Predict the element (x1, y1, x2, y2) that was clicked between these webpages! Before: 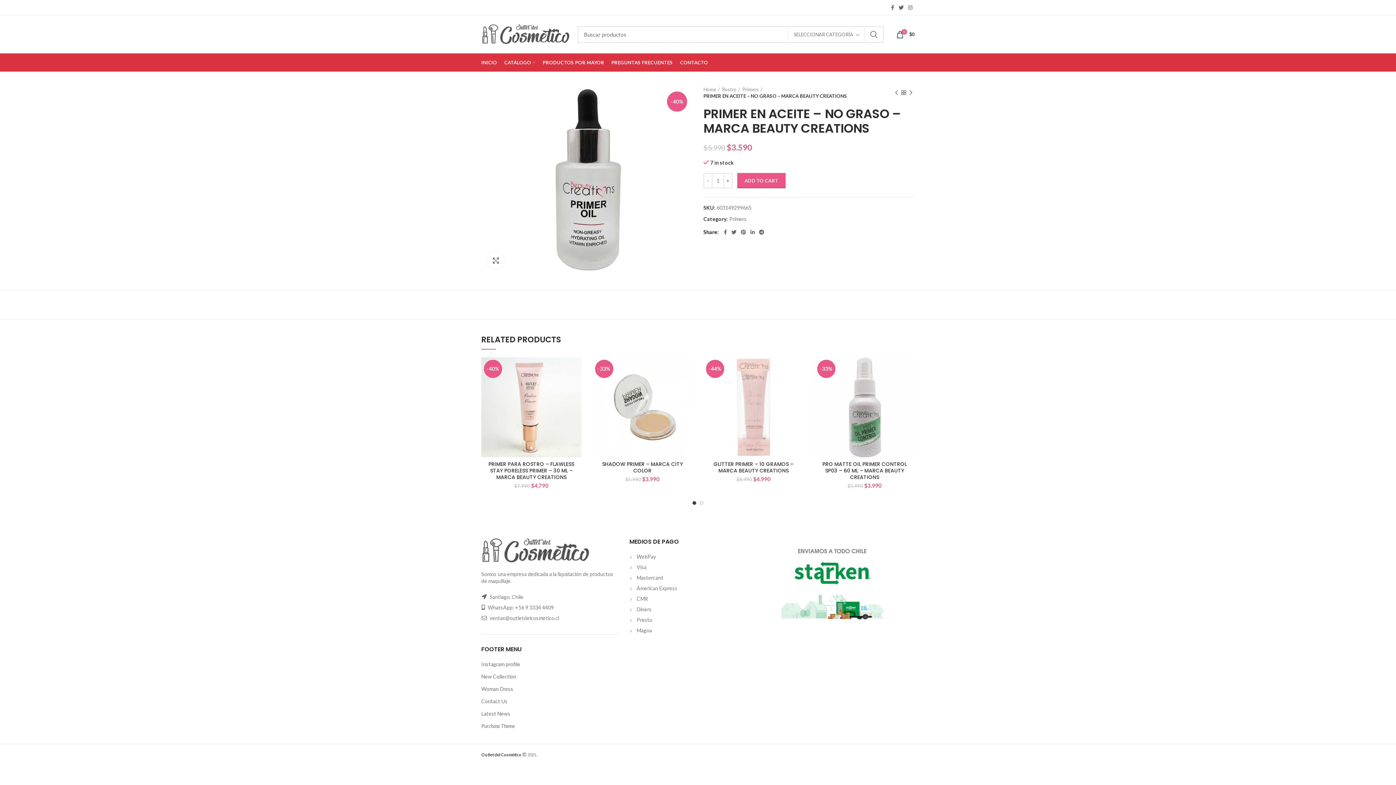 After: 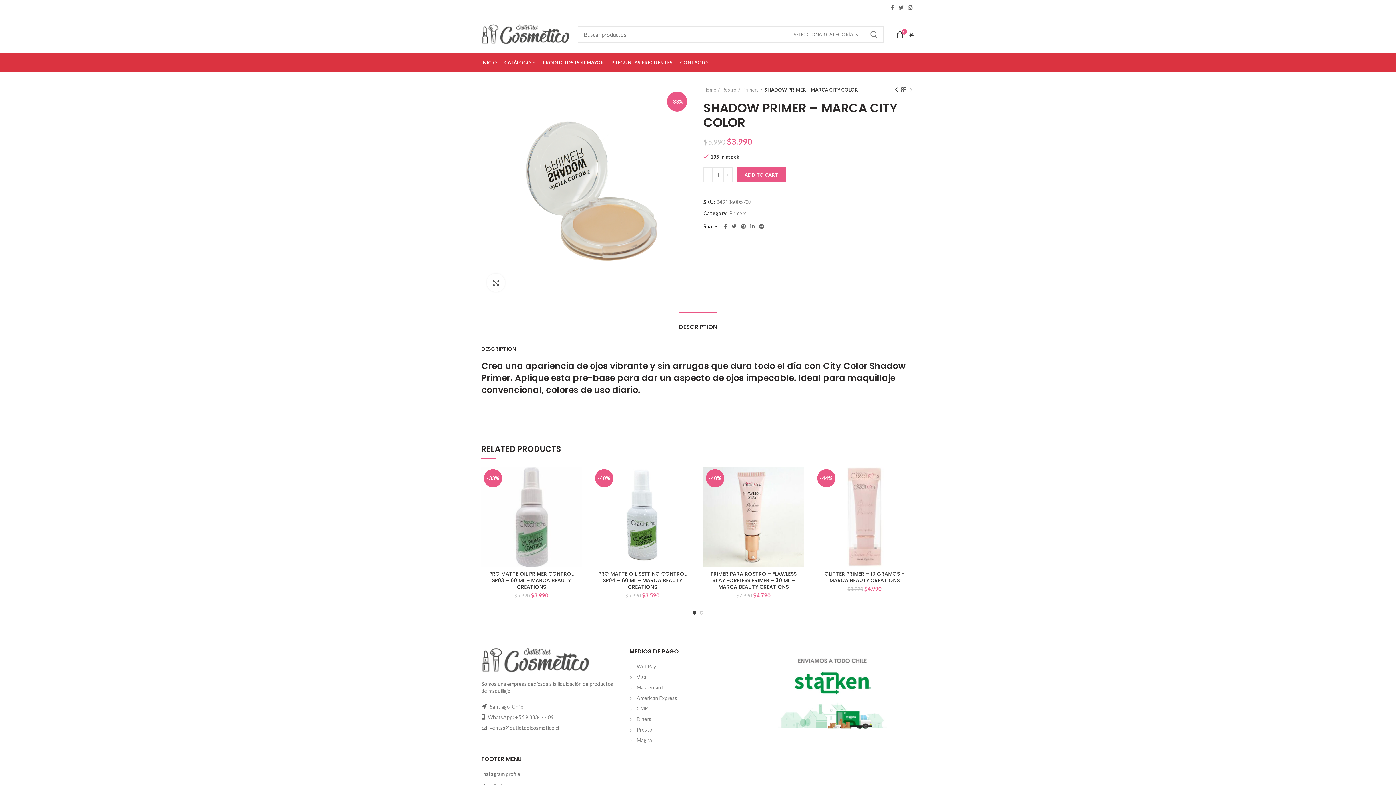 Action: bbox: (596, 461, 689, 474) label: SHADOW PRIMER – MARCA CITY COLOR